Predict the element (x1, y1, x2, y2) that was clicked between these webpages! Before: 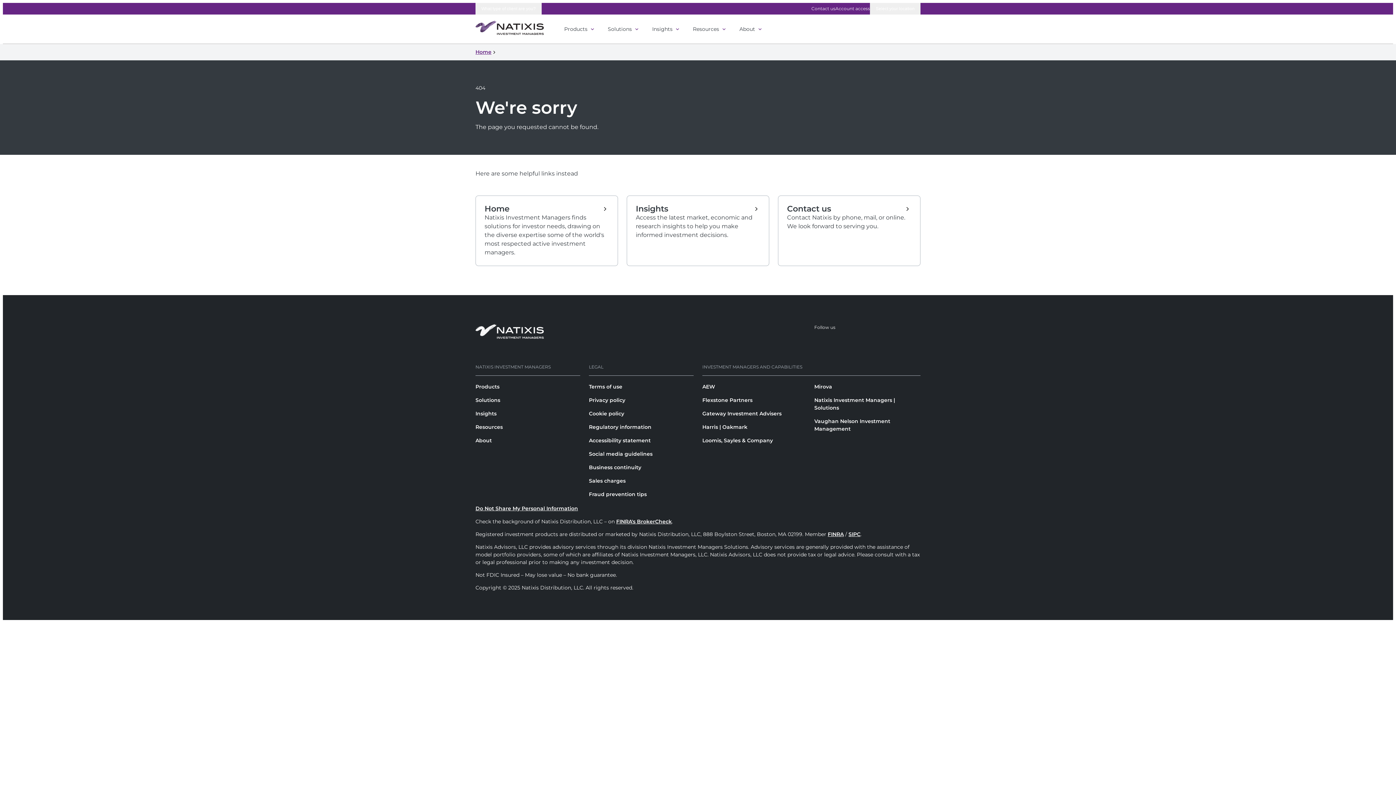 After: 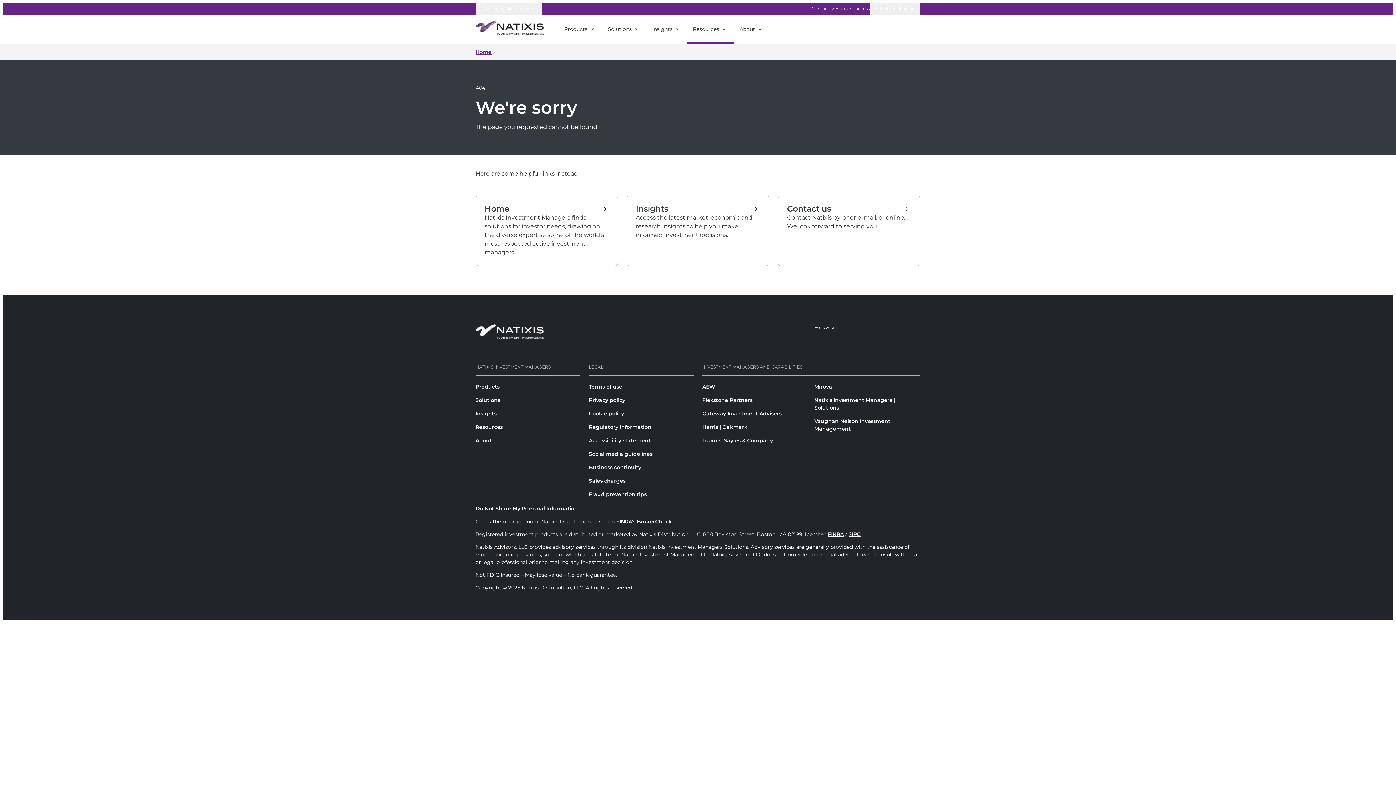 Action: label: Resources bbox: (693, 25, 728, 32)